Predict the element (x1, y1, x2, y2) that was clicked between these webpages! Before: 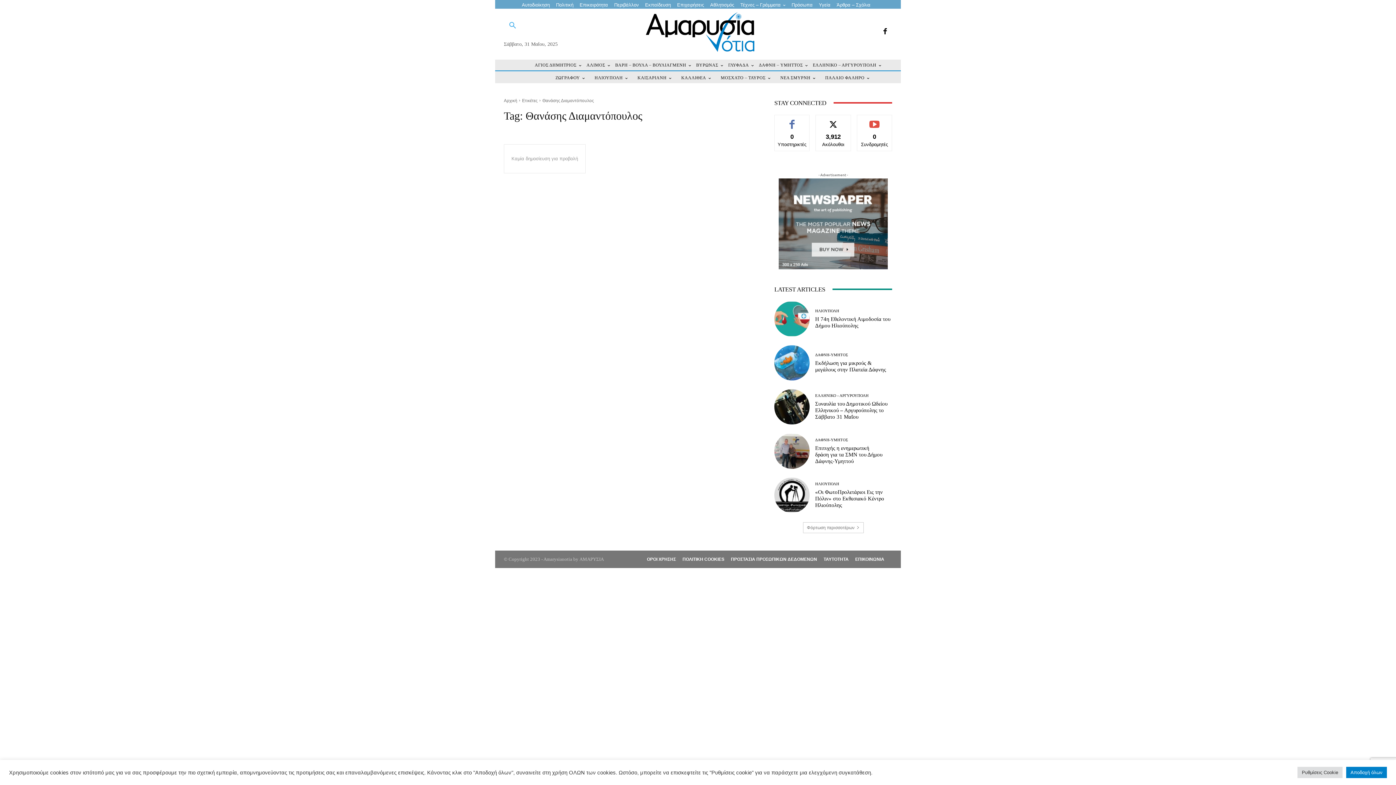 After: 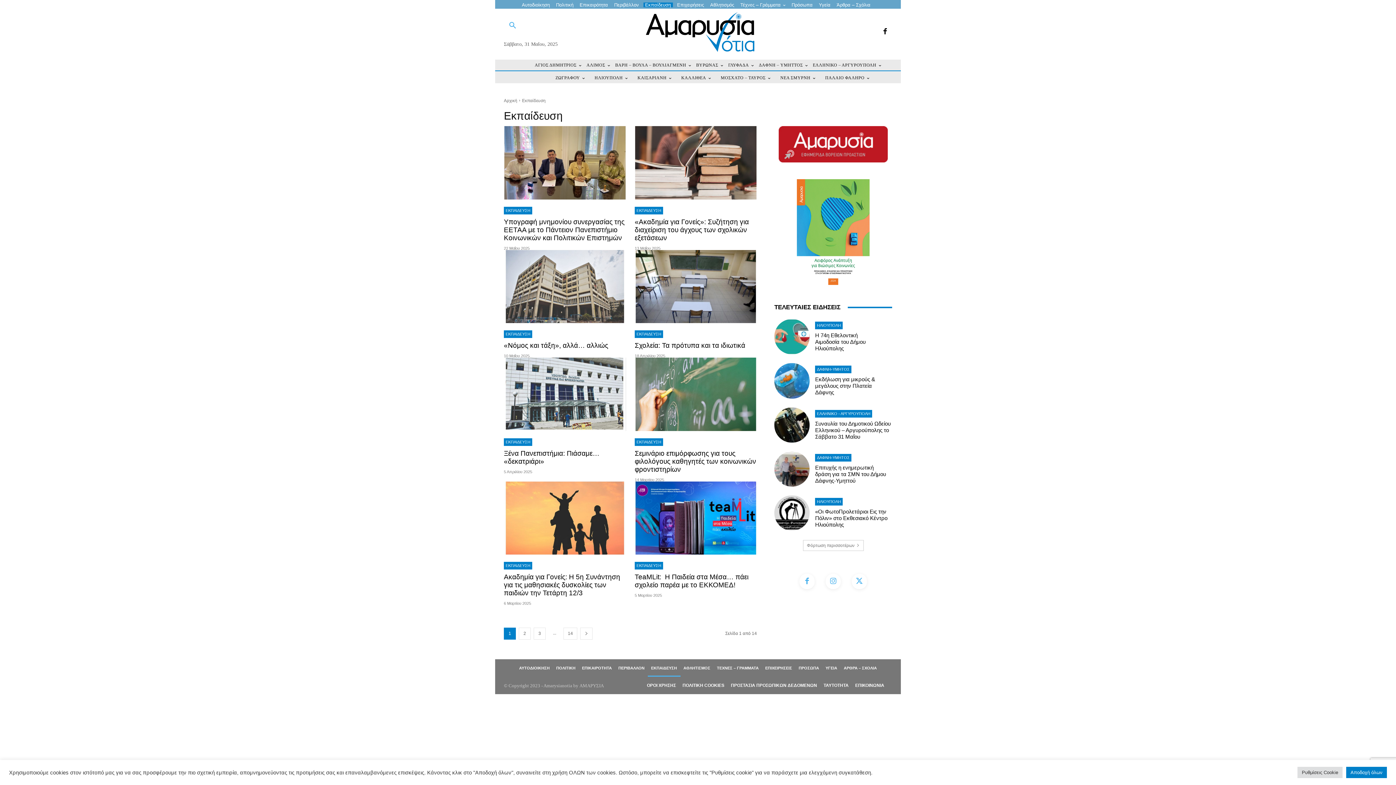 Action: label: Εκπαίδευση bbox: (643, 2, 672, 7)